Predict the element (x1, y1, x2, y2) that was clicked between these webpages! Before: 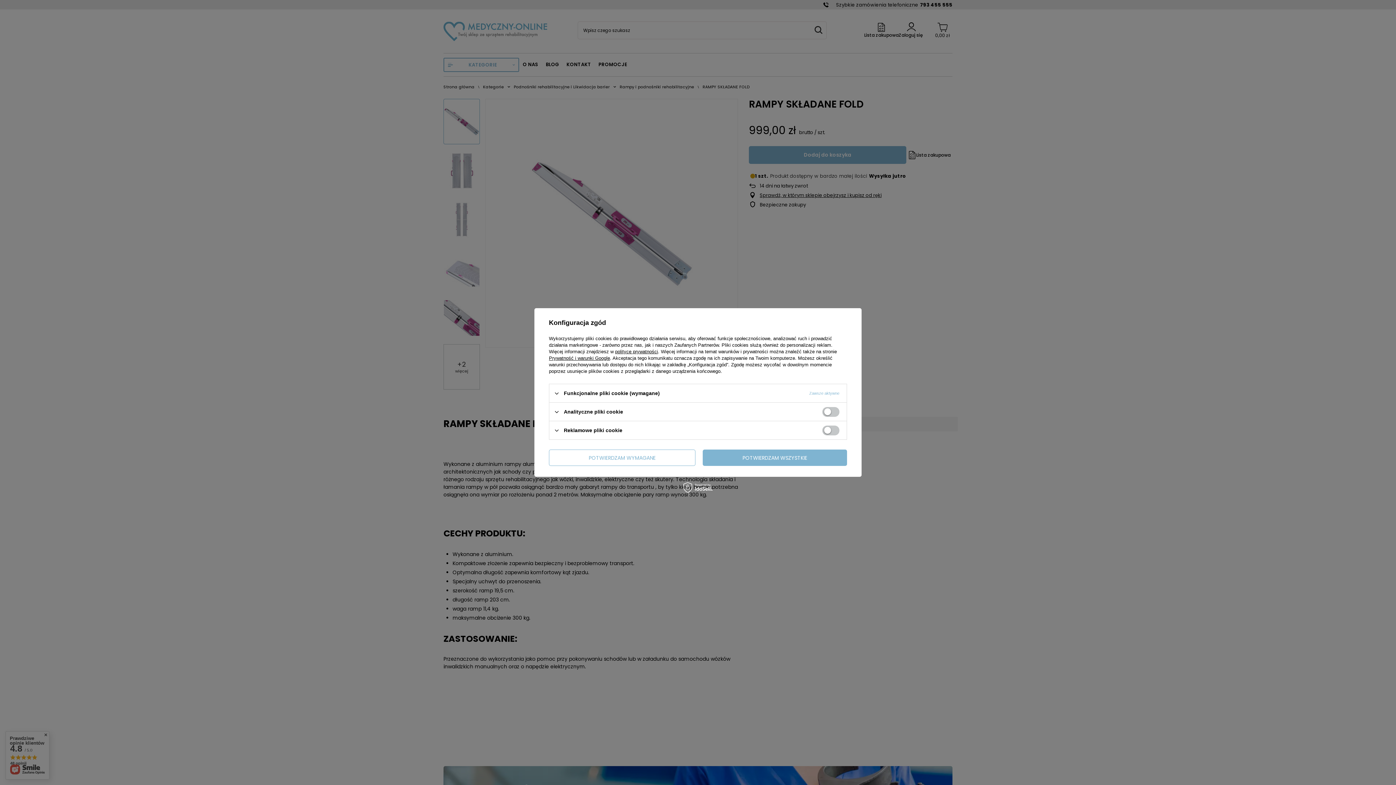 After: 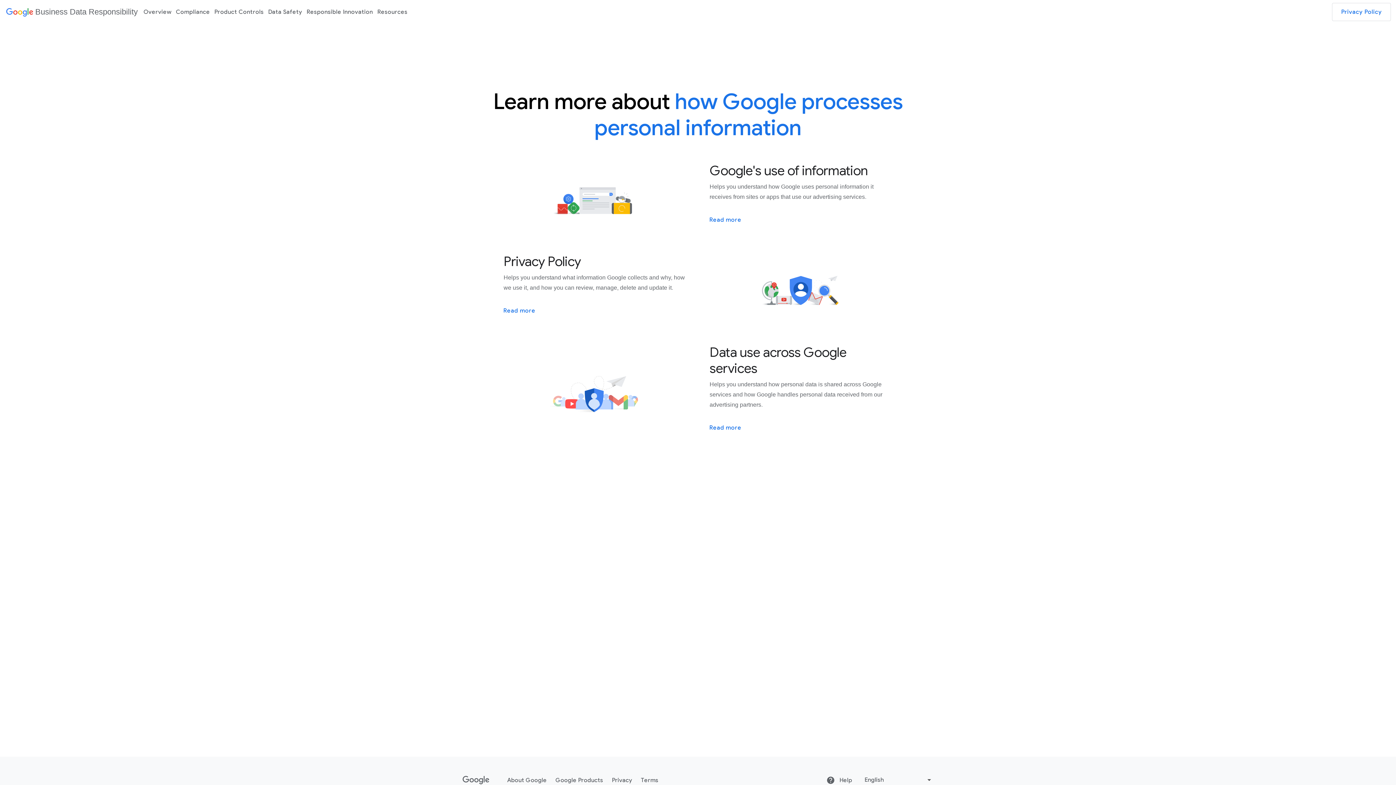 Action: label: Prywatność i warunki Google bbox: (549, 355, 610, 361)